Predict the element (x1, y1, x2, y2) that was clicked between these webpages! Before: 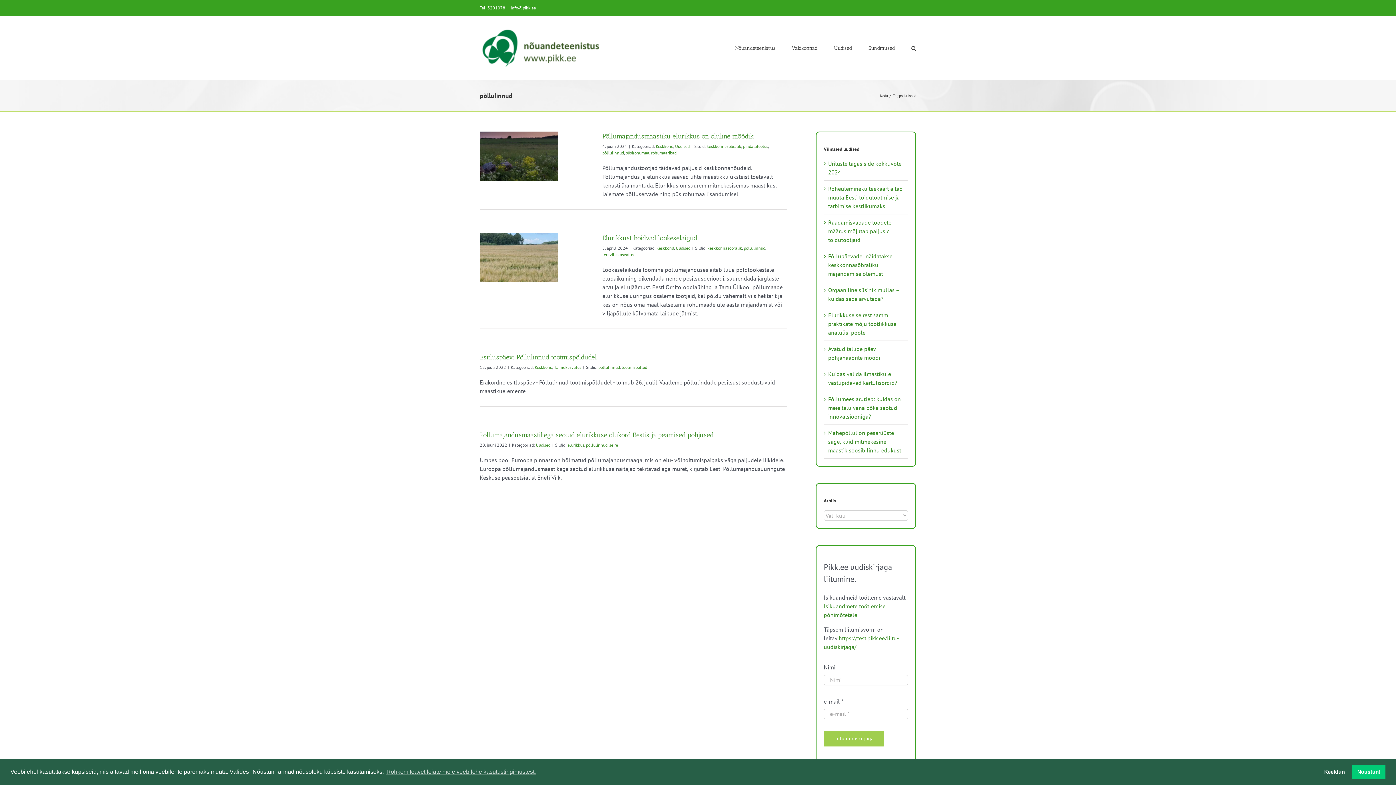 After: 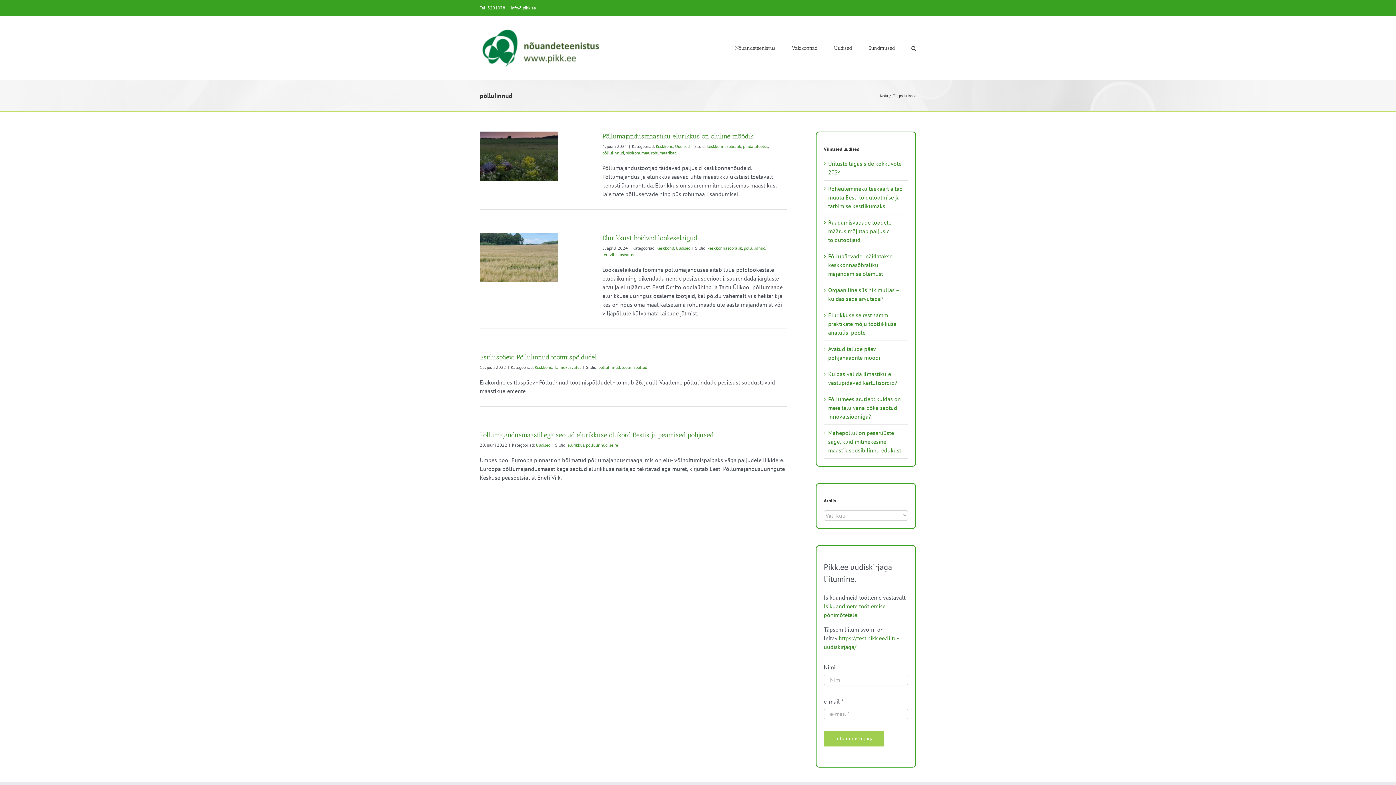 Action: bbox: (1352, 765, 1385, 779) label: allow cookies